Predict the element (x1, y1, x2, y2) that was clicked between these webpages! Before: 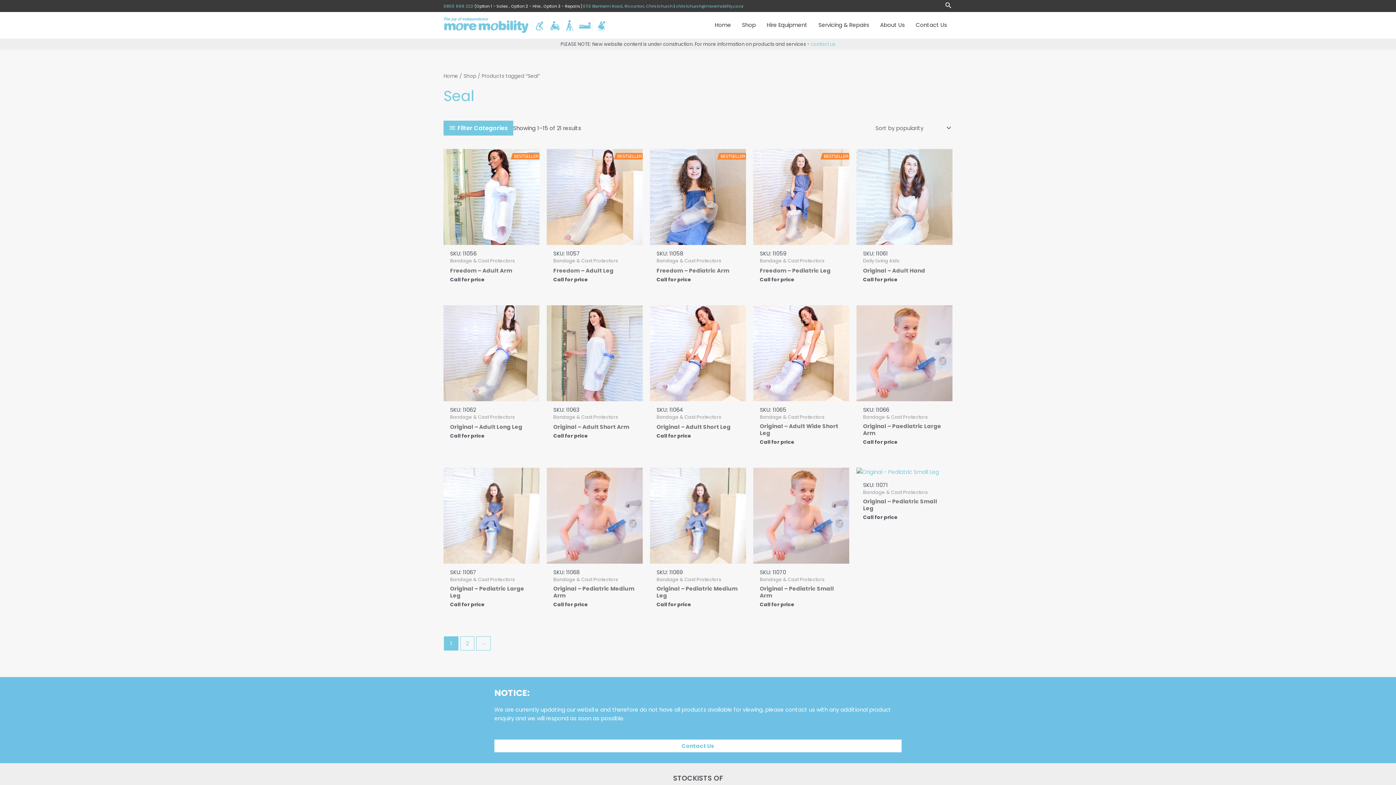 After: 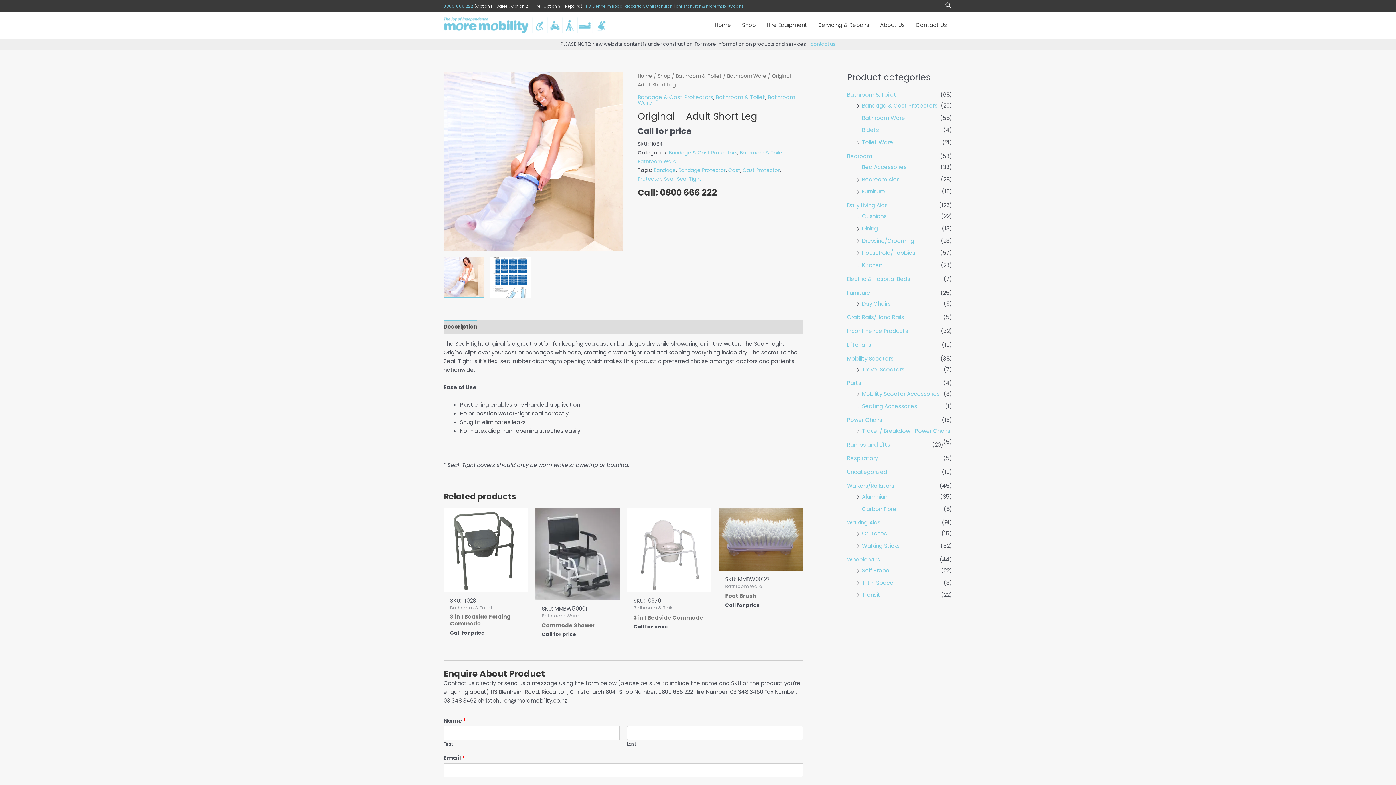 Action: bbox: (656, 423, 739, 433) label: Original – Adult Short Leg